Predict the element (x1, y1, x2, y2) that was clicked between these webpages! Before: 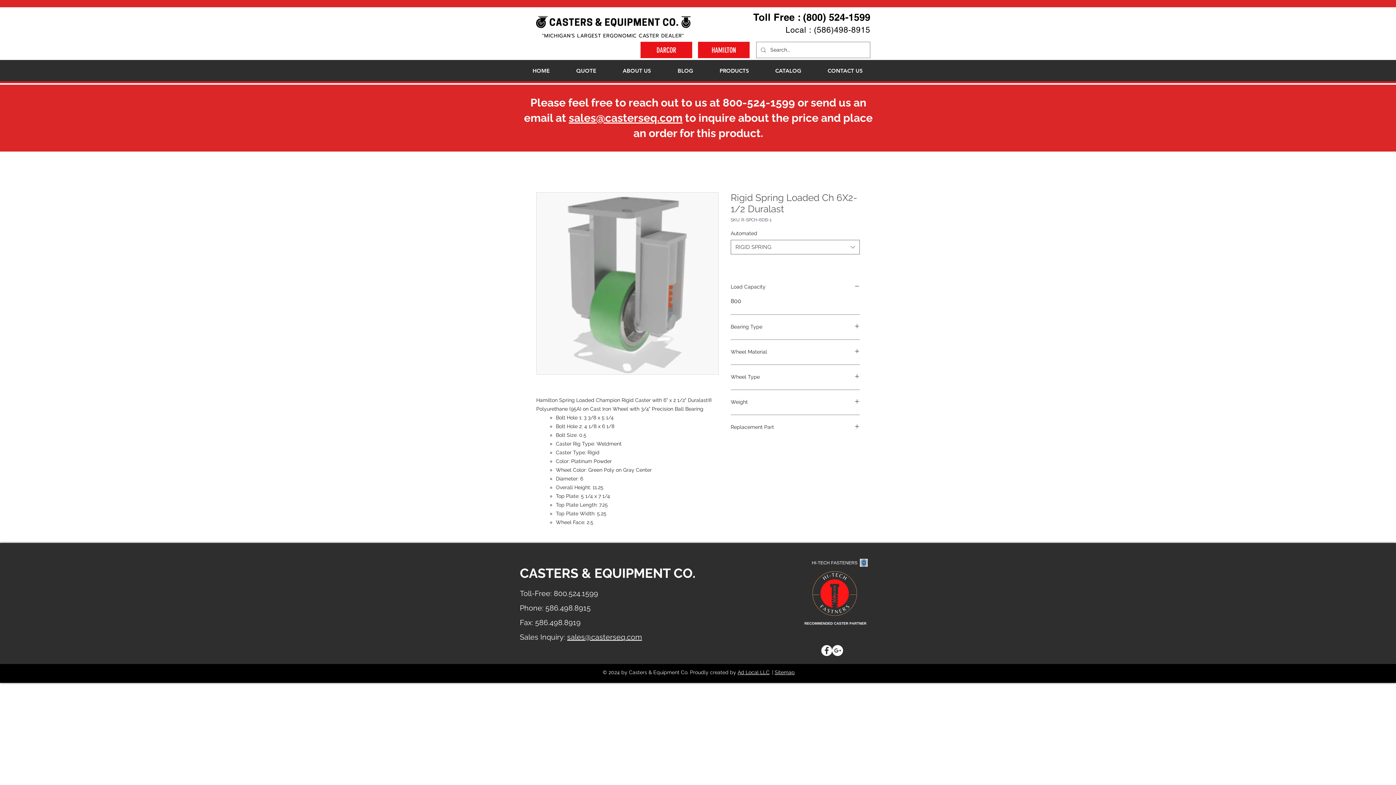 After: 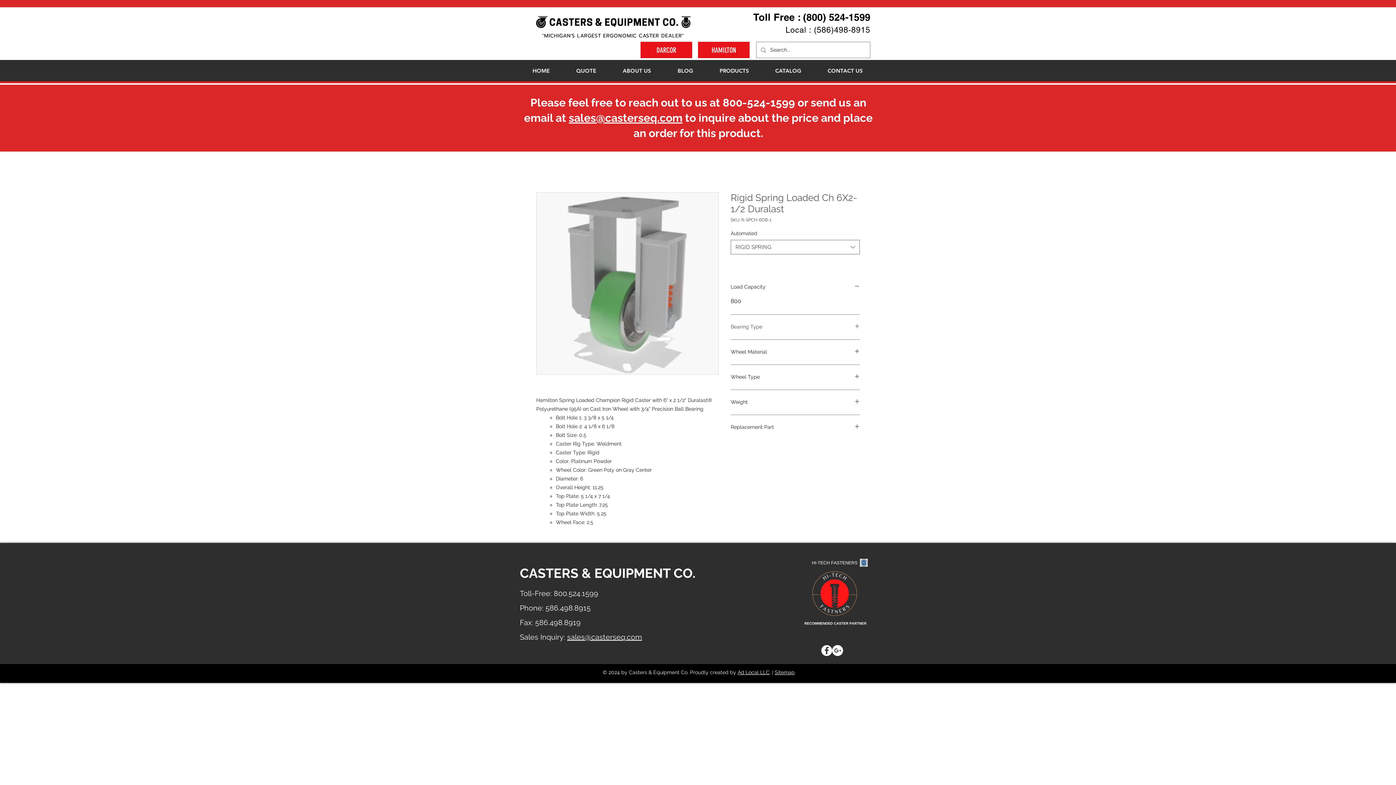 Action: label: Bearing Type bbox: (730, 323, 860, 330)